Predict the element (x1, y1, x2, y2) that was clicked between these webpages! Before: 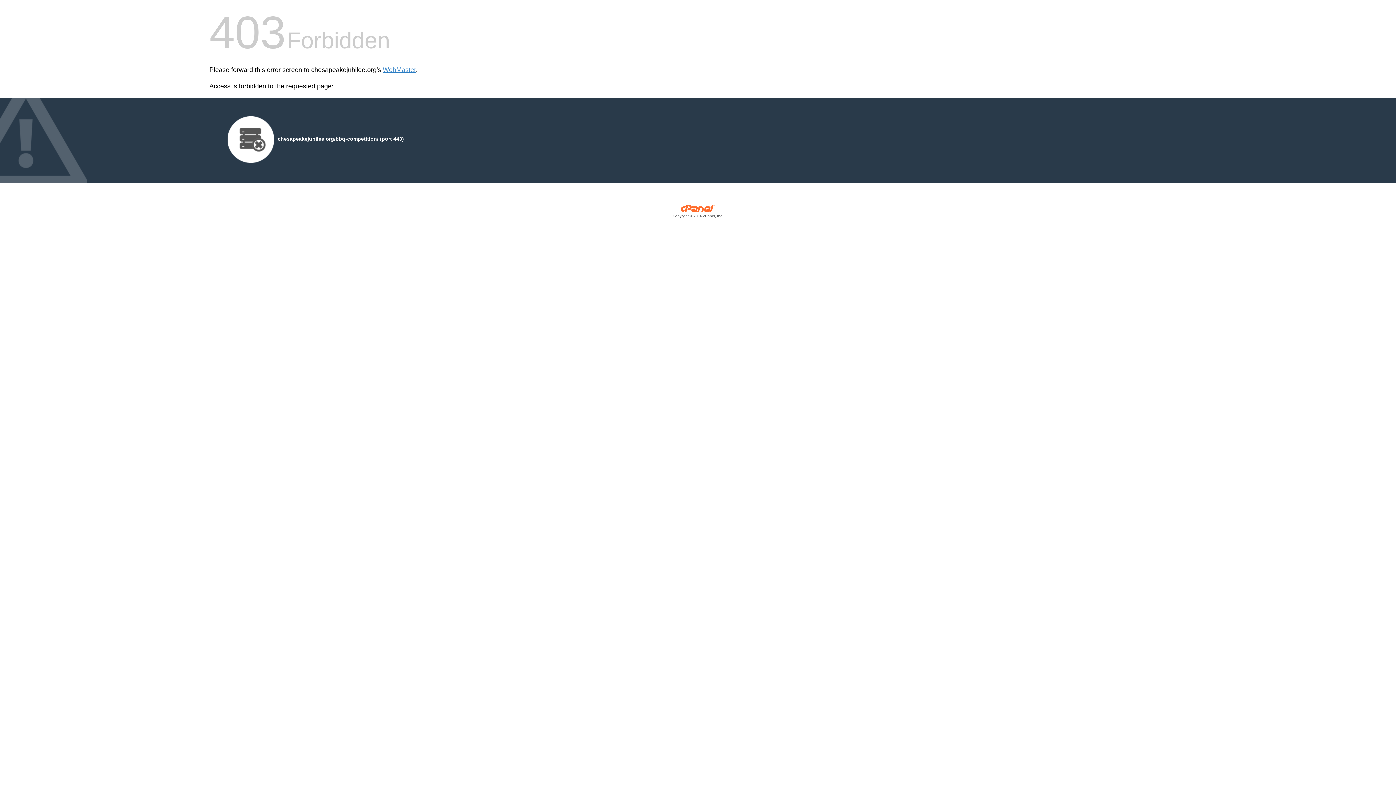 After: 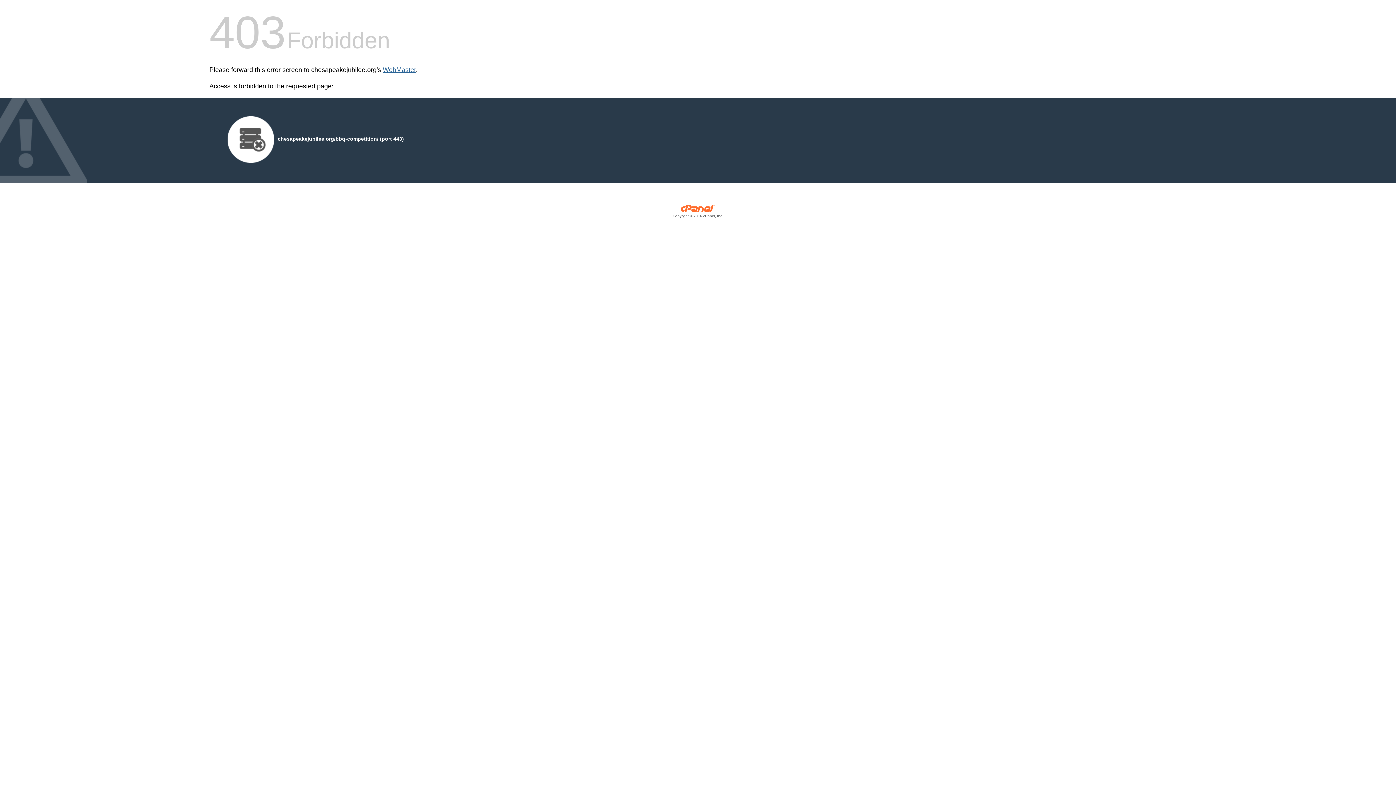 Action: label: WebMaster bbox: (382, 66, 416, 73)